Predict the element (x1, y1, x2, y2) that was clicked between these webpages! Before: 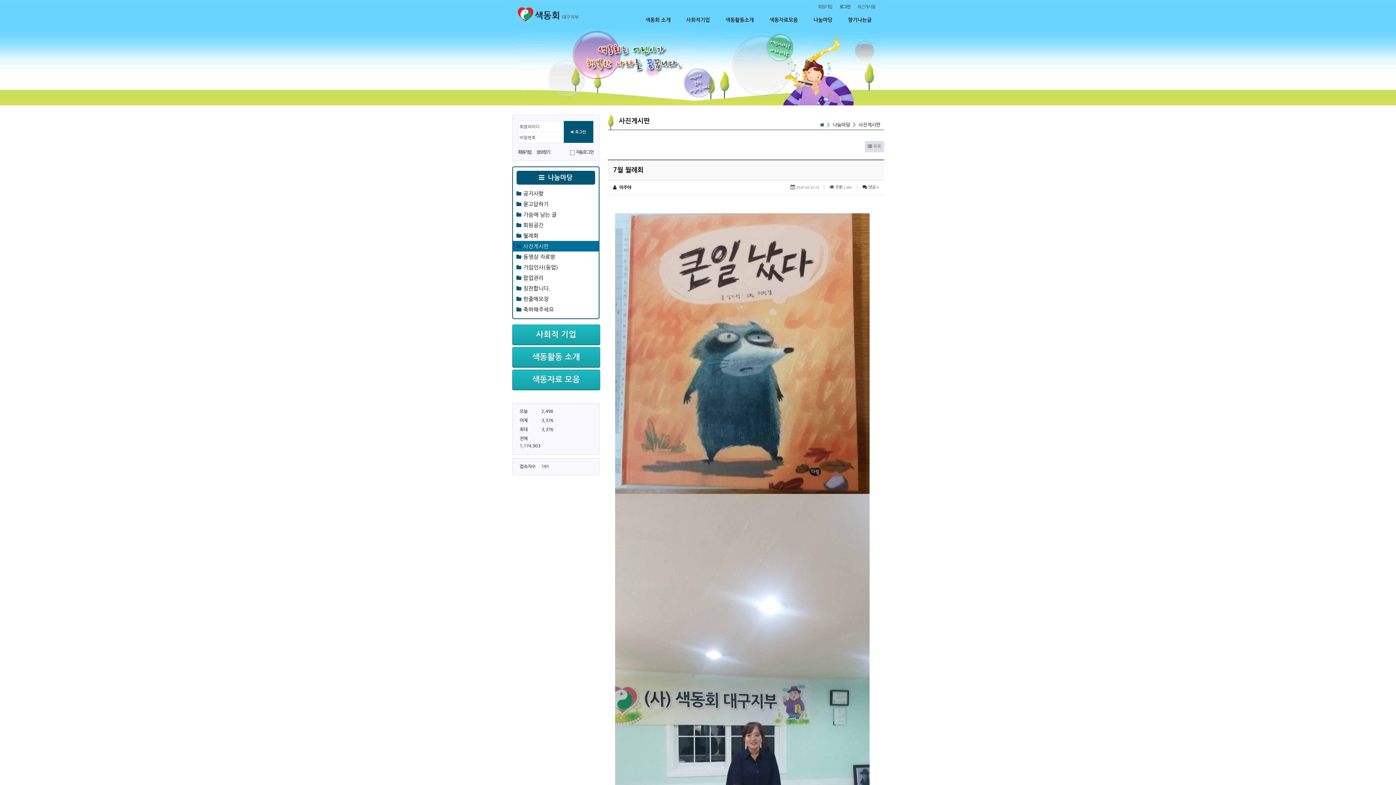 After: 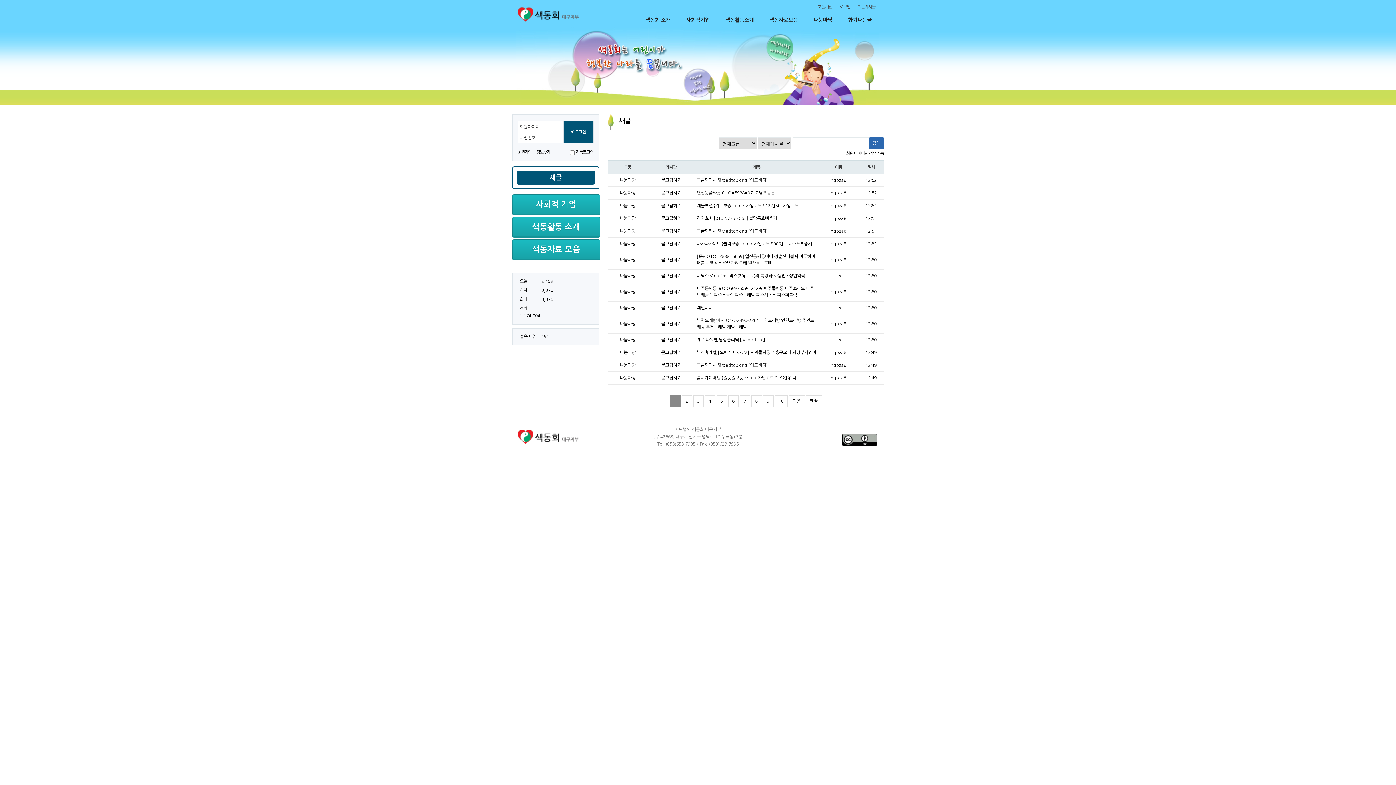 Action: label: 최근게시물 bbox: (854, 1, 879, 12)